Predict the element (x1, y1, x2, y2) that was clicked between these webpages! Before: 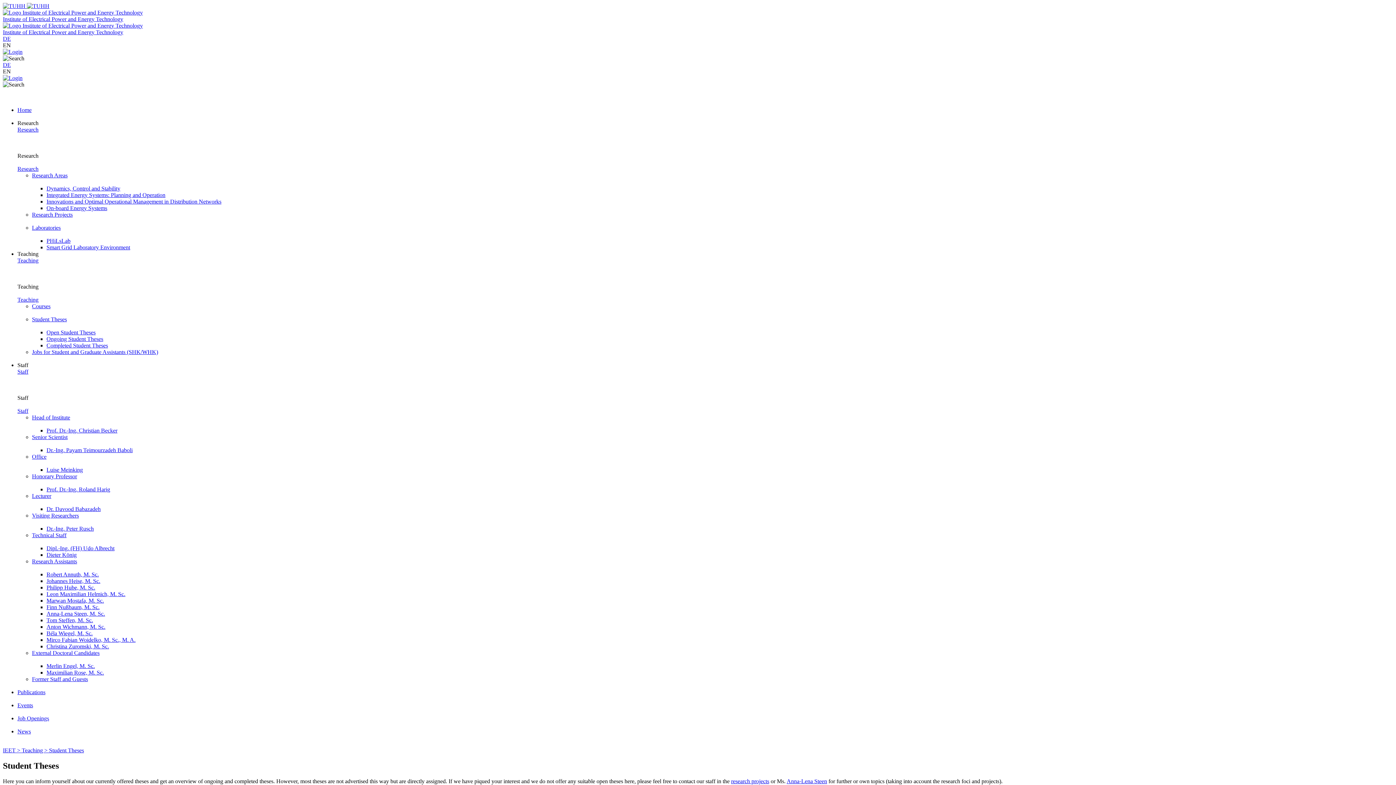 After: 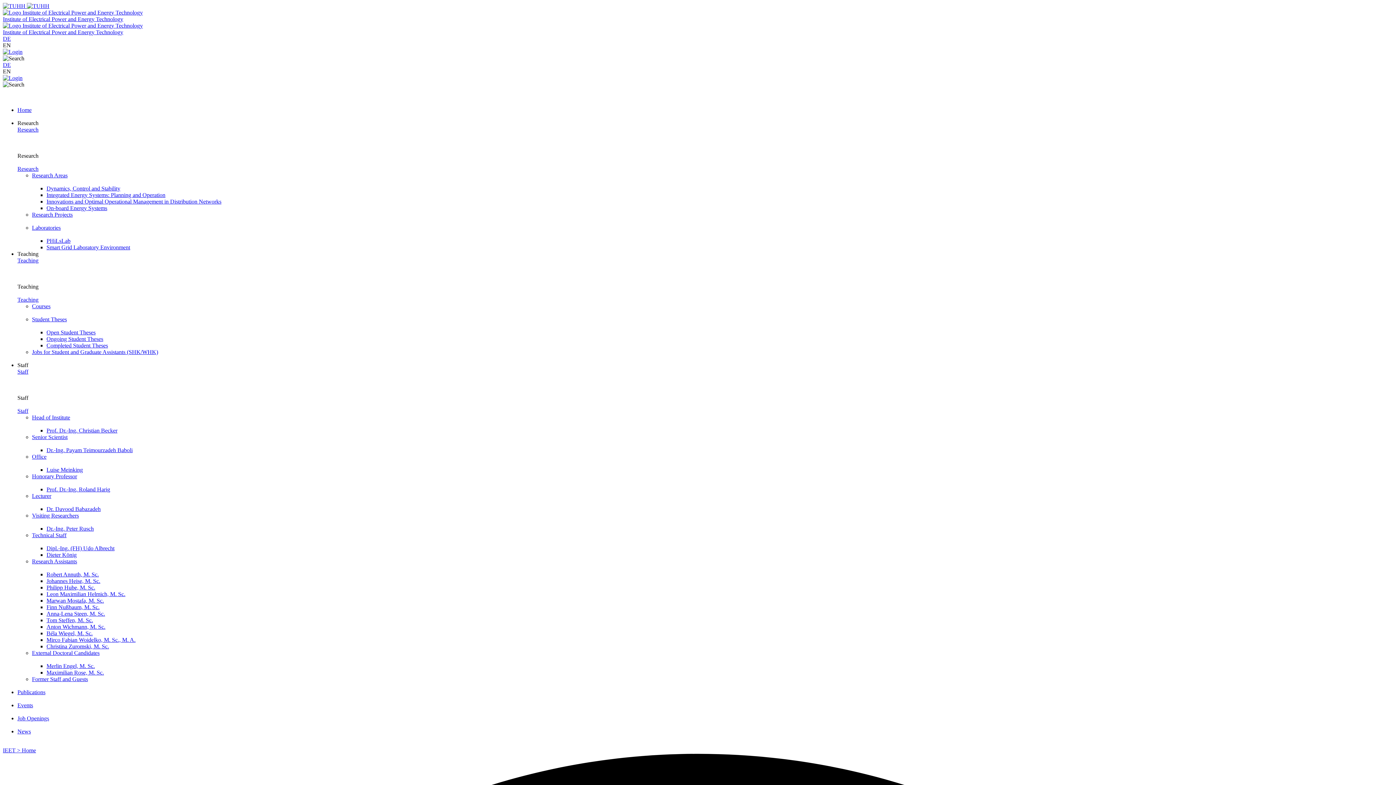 Action: label: IEET >  bbox: (2, 747, 21, 753)